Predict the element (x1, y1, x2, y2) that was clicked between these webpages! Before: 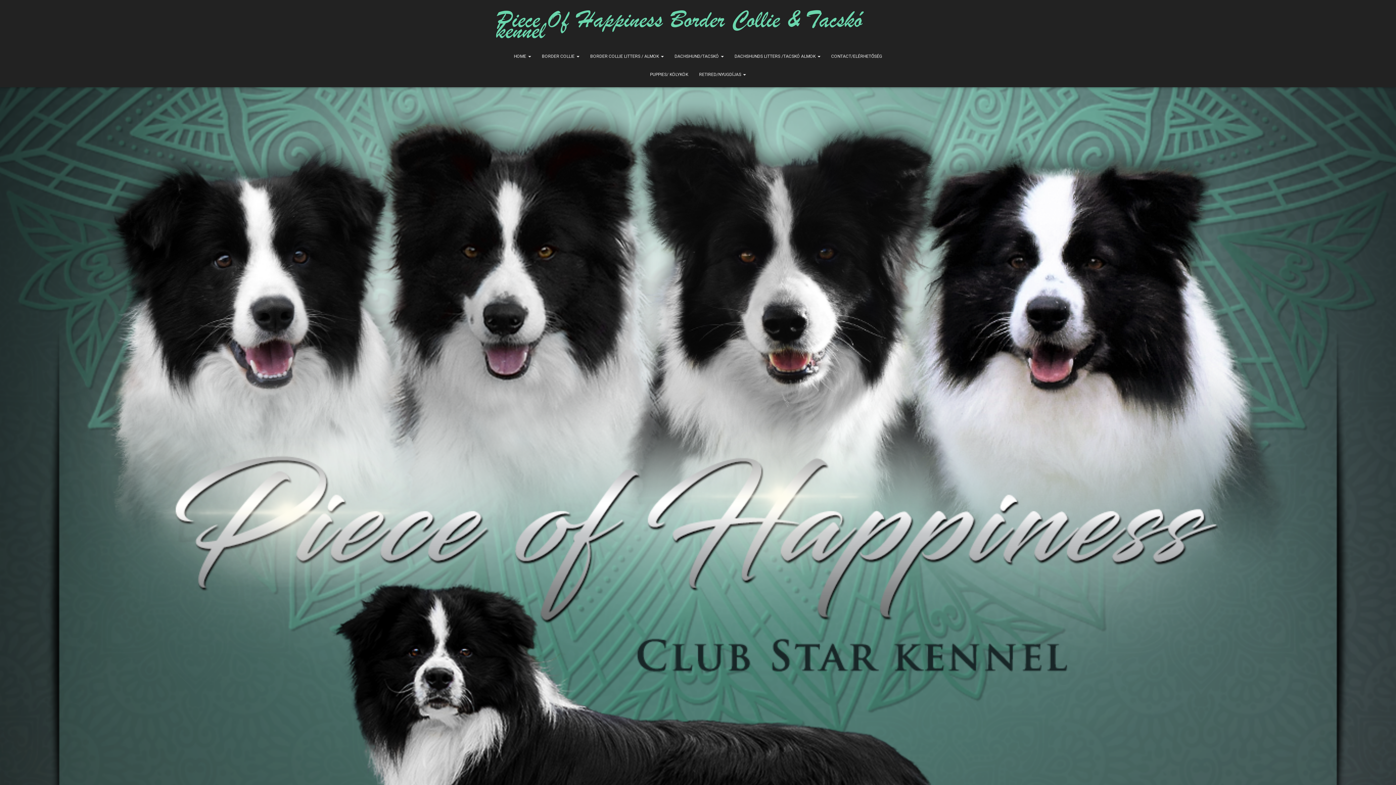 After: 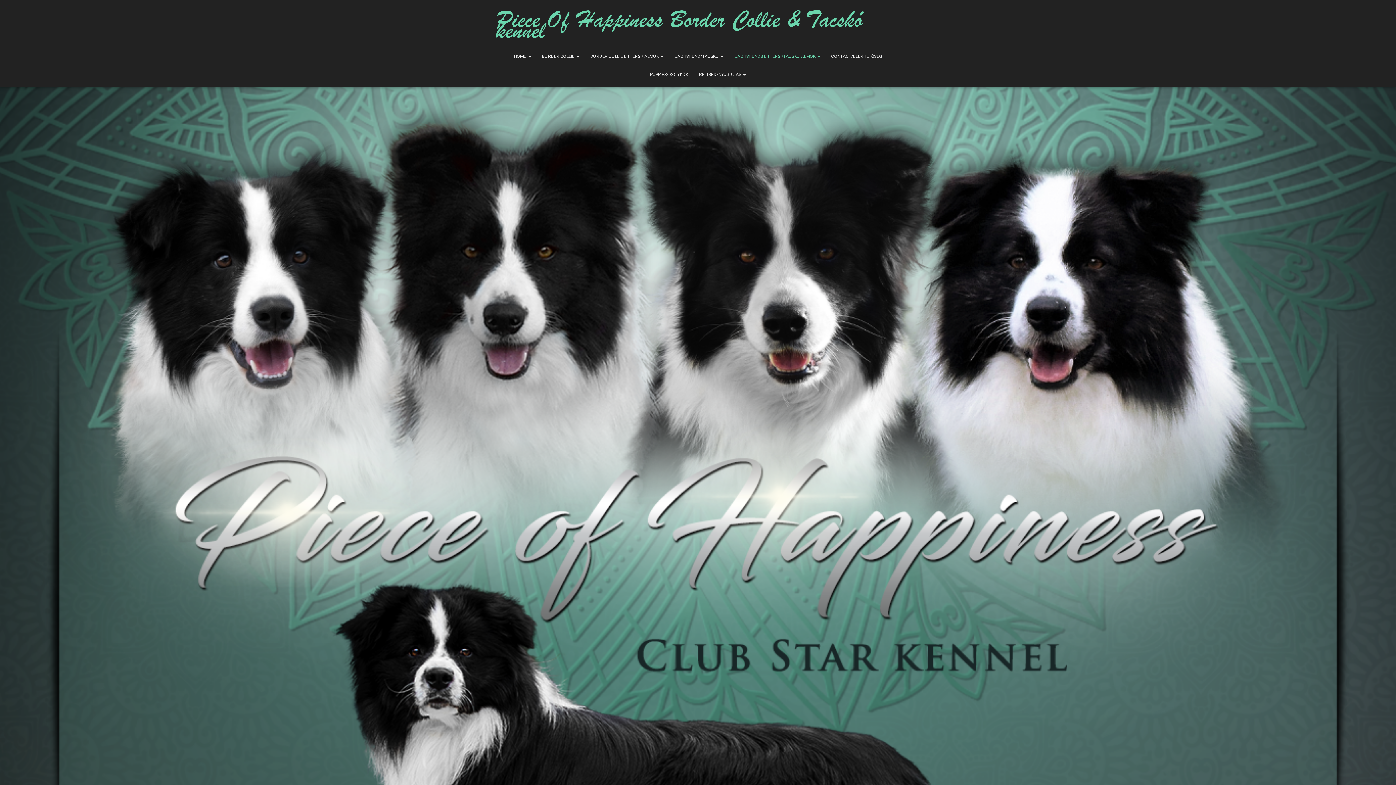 Action: label: DACHSHUNDS LITTERS /TACSKÓ ALMOK  bbox: (729, 47, 826, 65)